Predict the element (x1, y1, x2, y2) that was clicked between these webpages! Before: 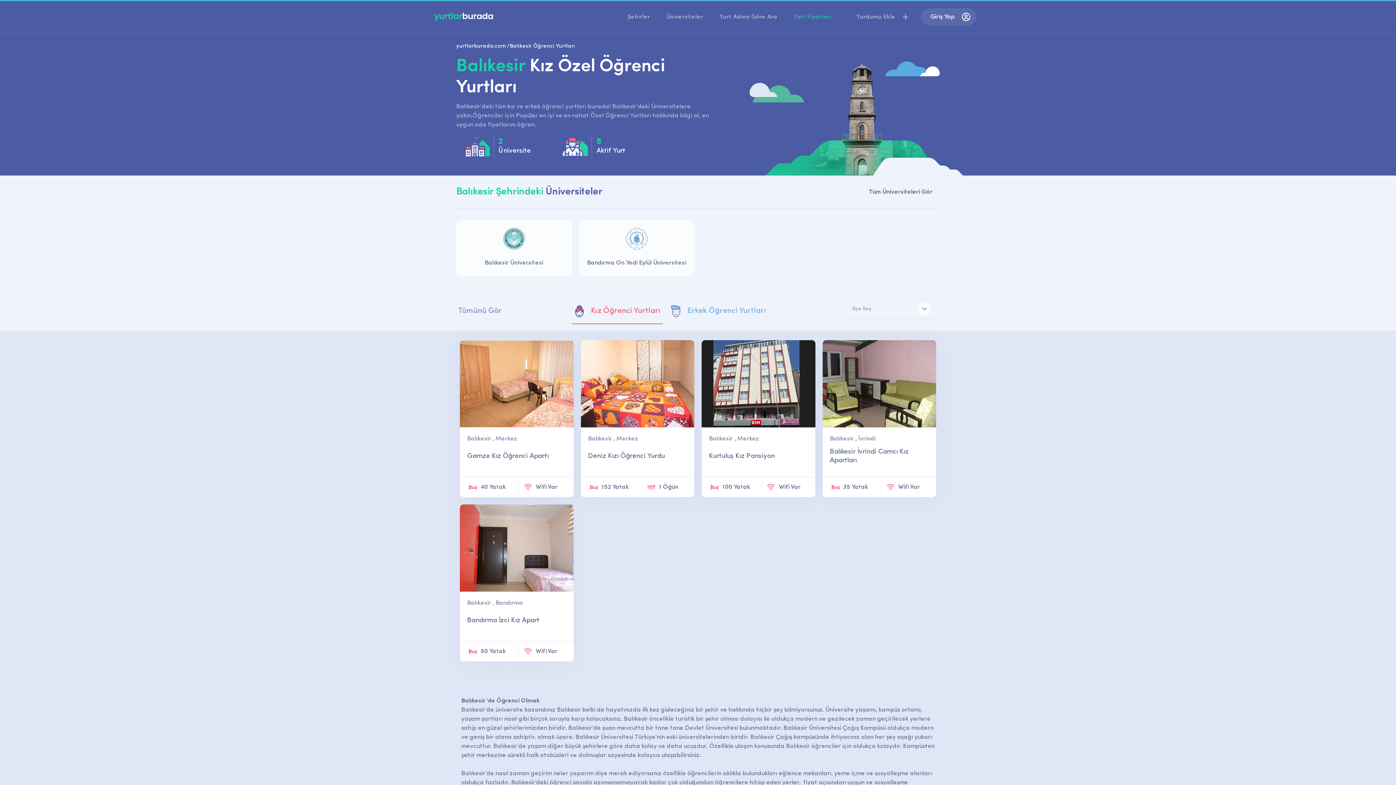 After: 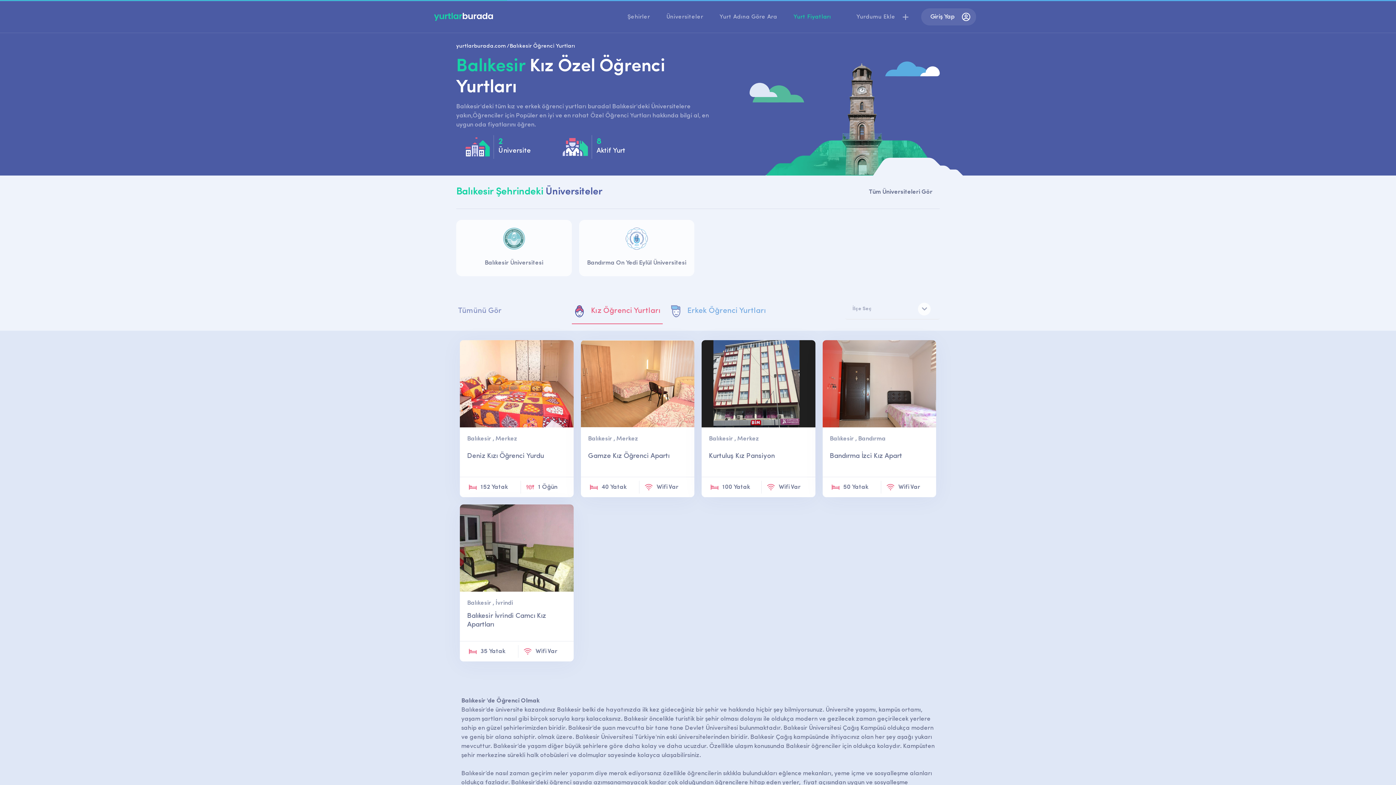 Action: bbox: (571, 298, 662, 324) label: Kız Öğrenci Yurtları